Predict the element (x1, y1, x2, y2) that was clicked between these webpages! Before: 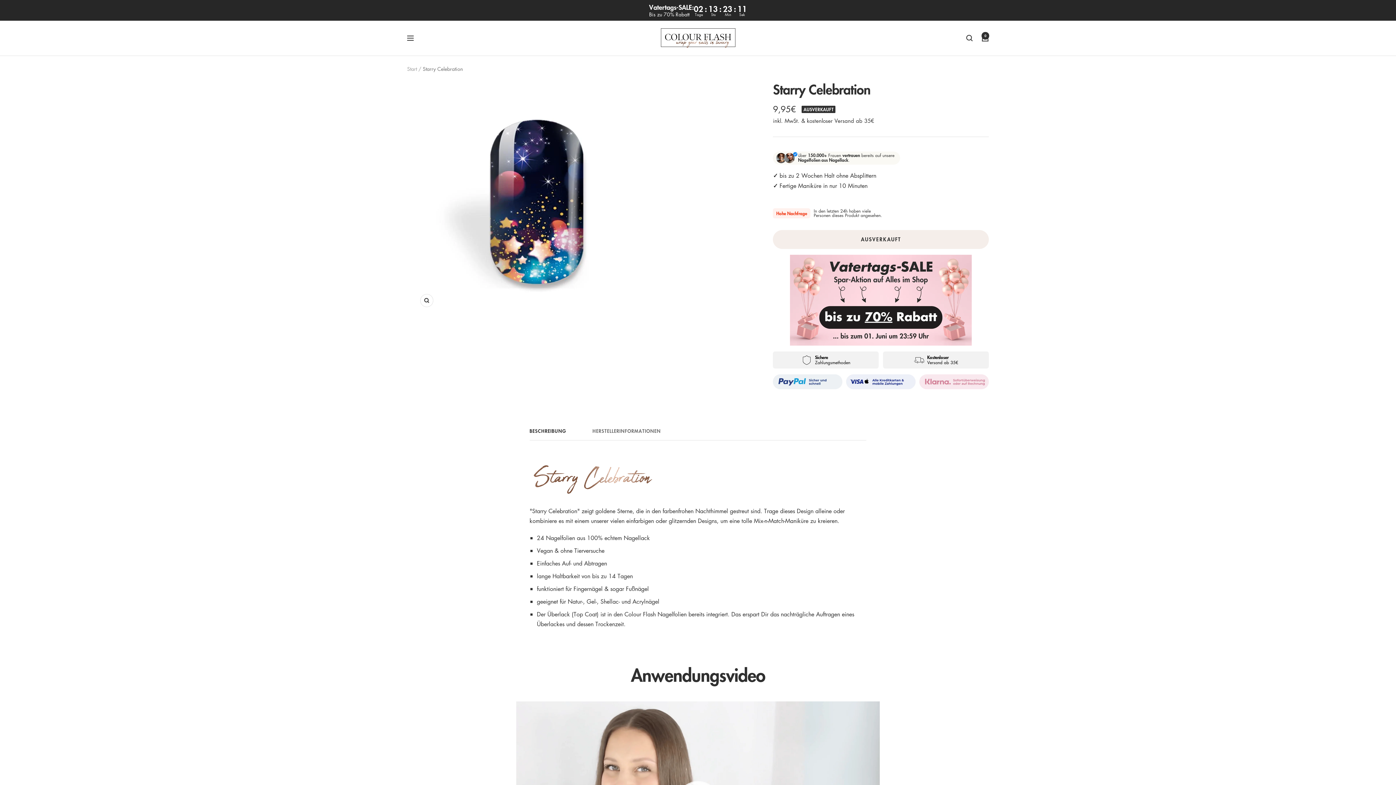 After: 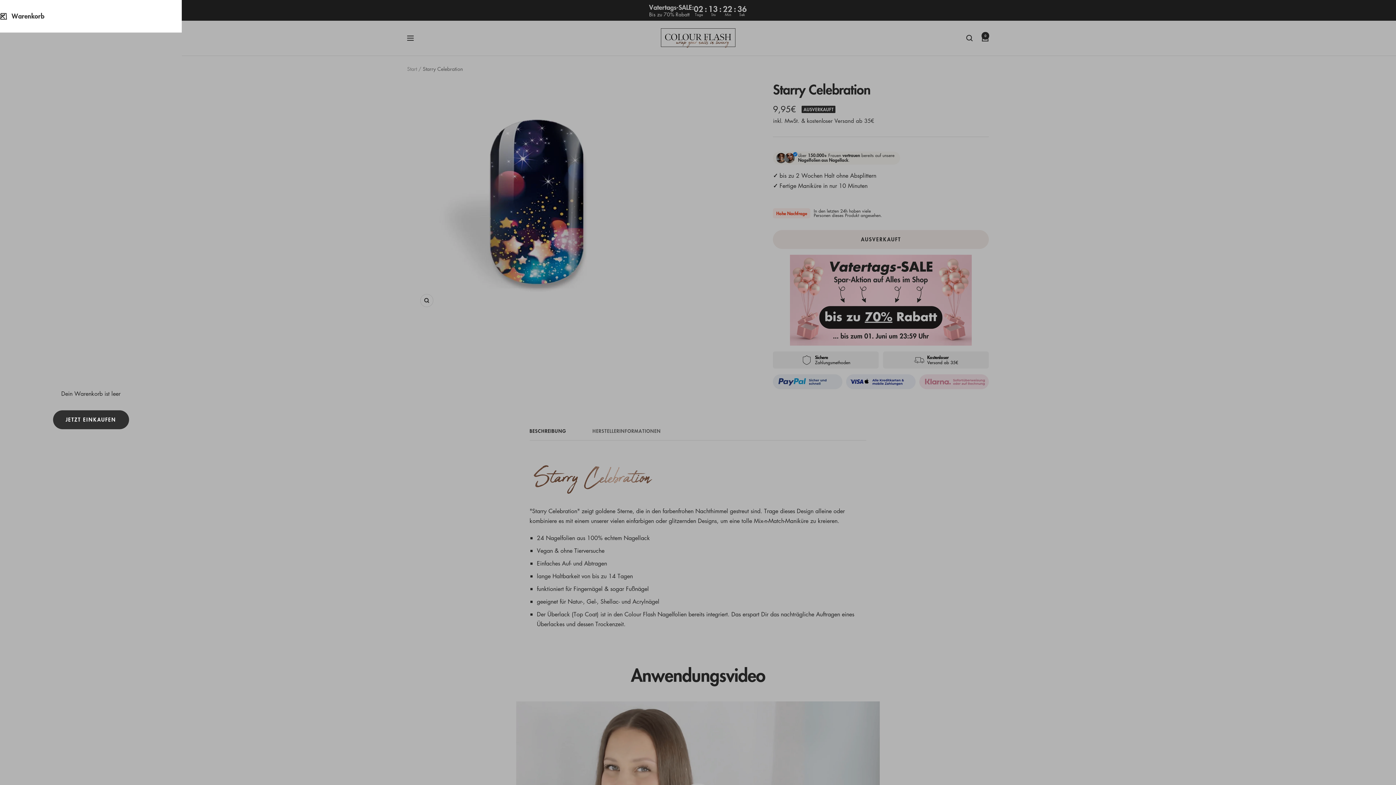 Action: bbox: (981, 34, 989, 41) label: Warenkorb